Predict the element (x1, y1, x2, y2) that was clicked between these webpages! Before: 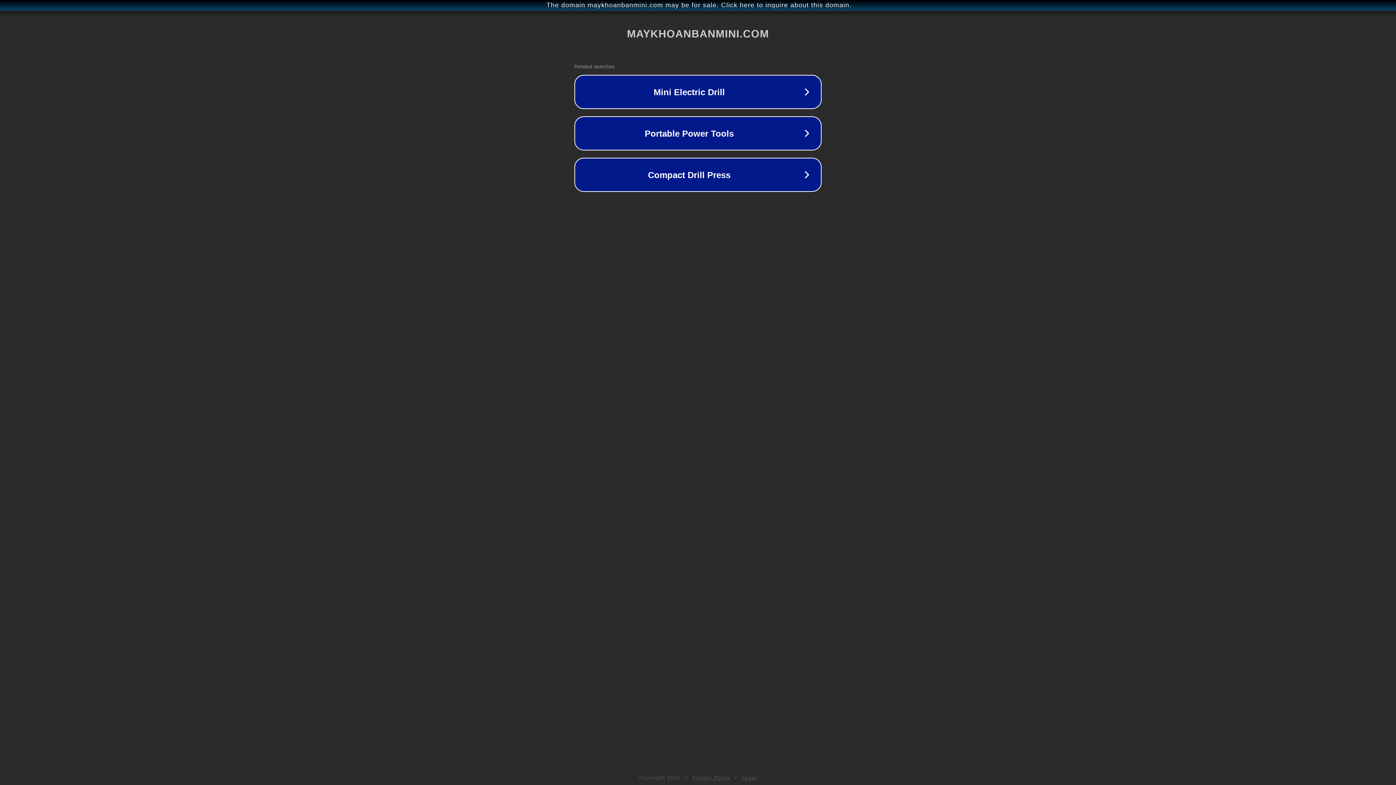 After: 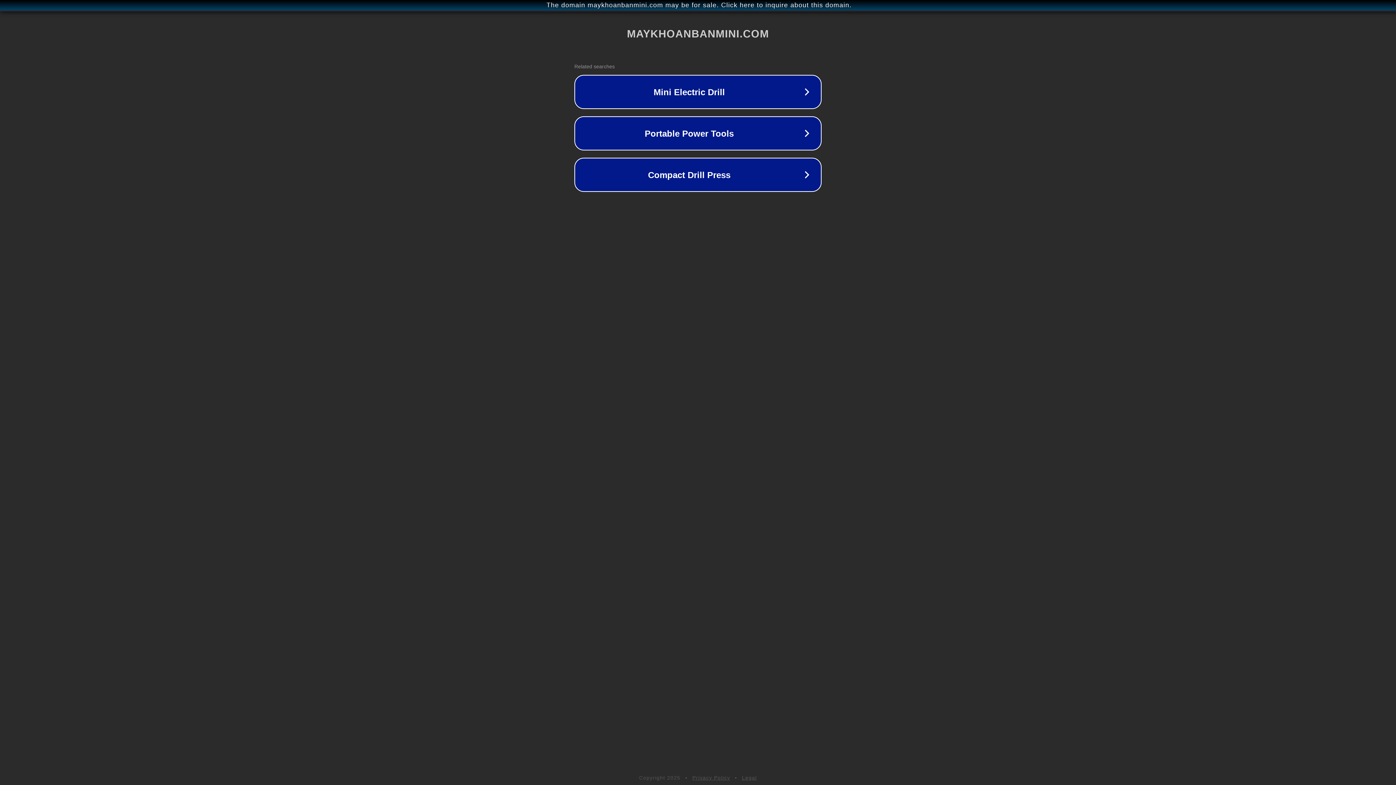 Action: bbox: (742, 775, 757, 781) label: Legal